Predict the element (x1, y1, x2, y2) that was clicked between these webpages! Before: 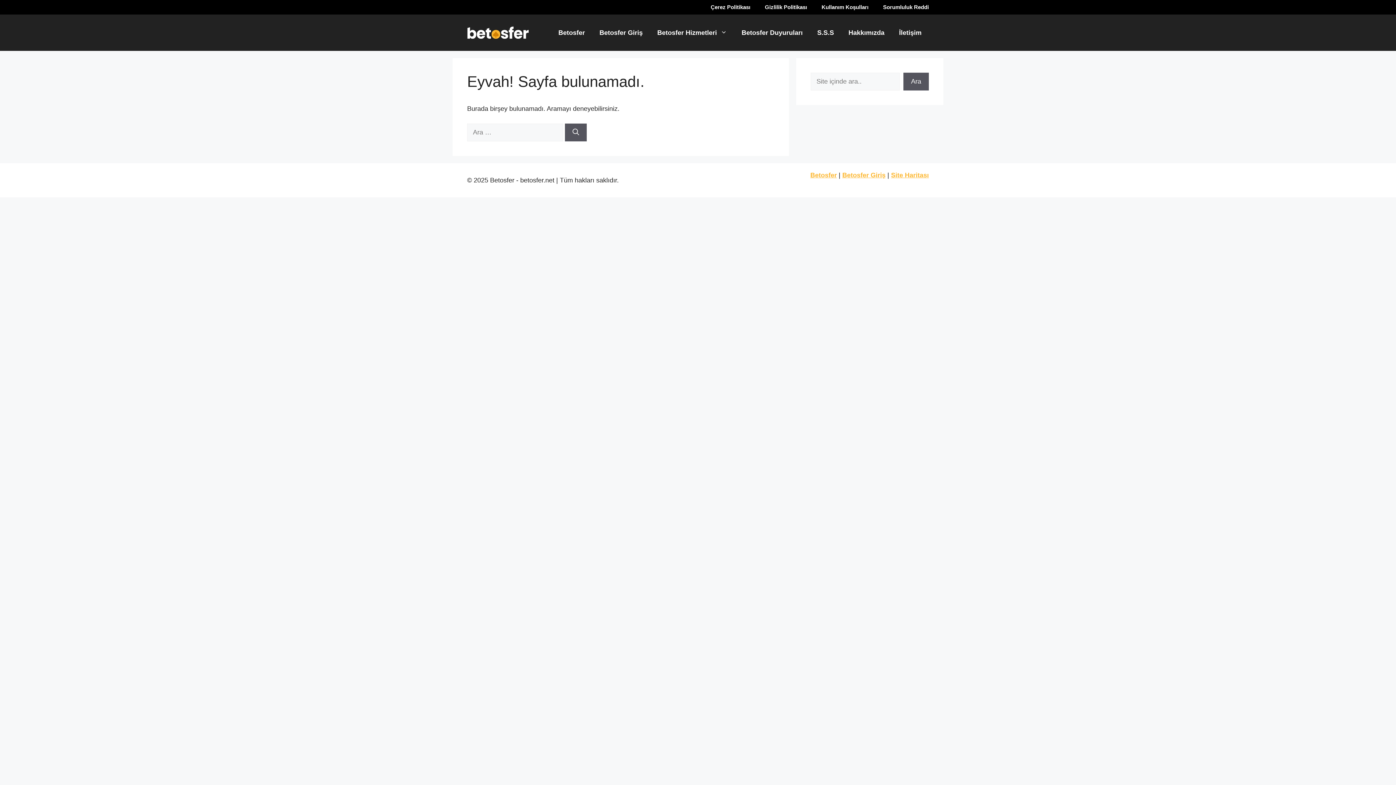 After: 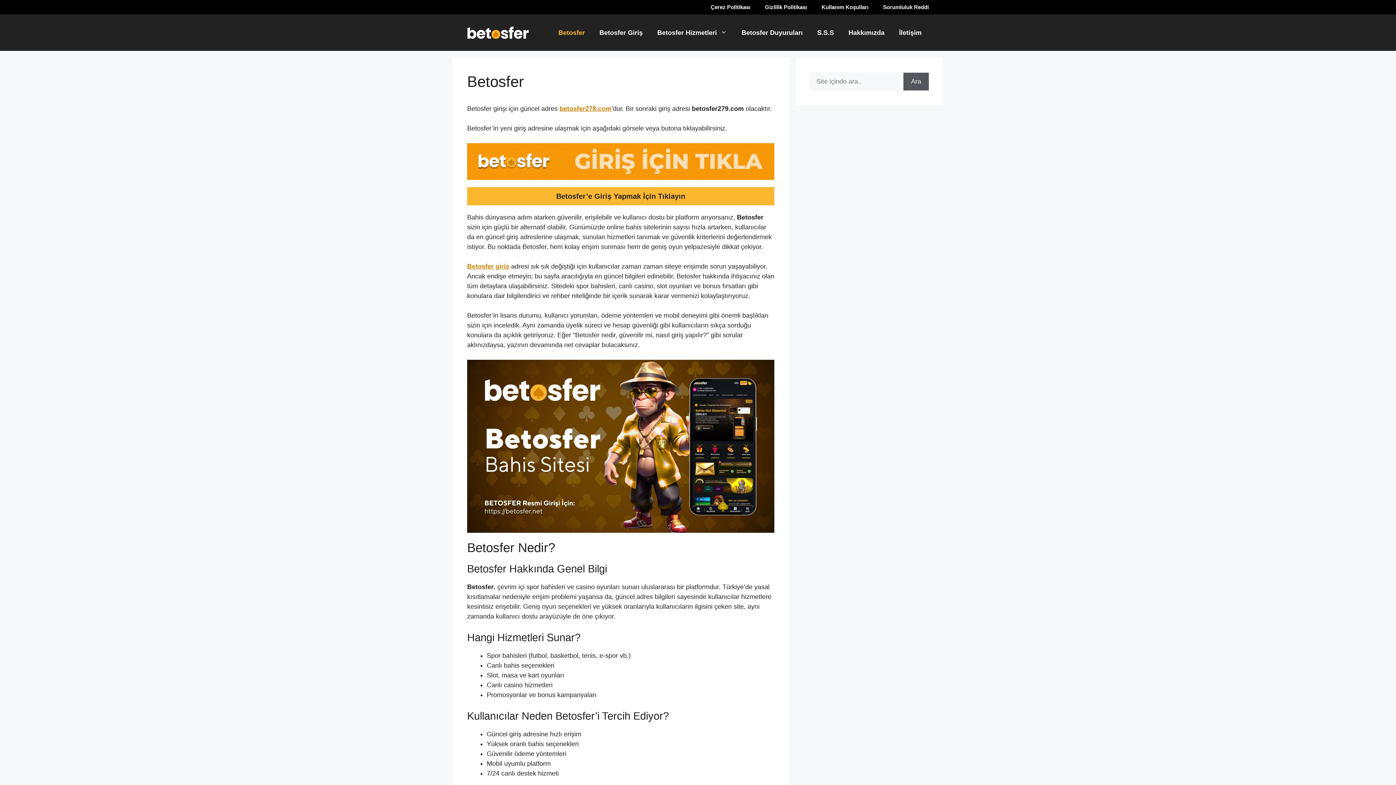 Action: bbox: (467, 28, 529, 35)